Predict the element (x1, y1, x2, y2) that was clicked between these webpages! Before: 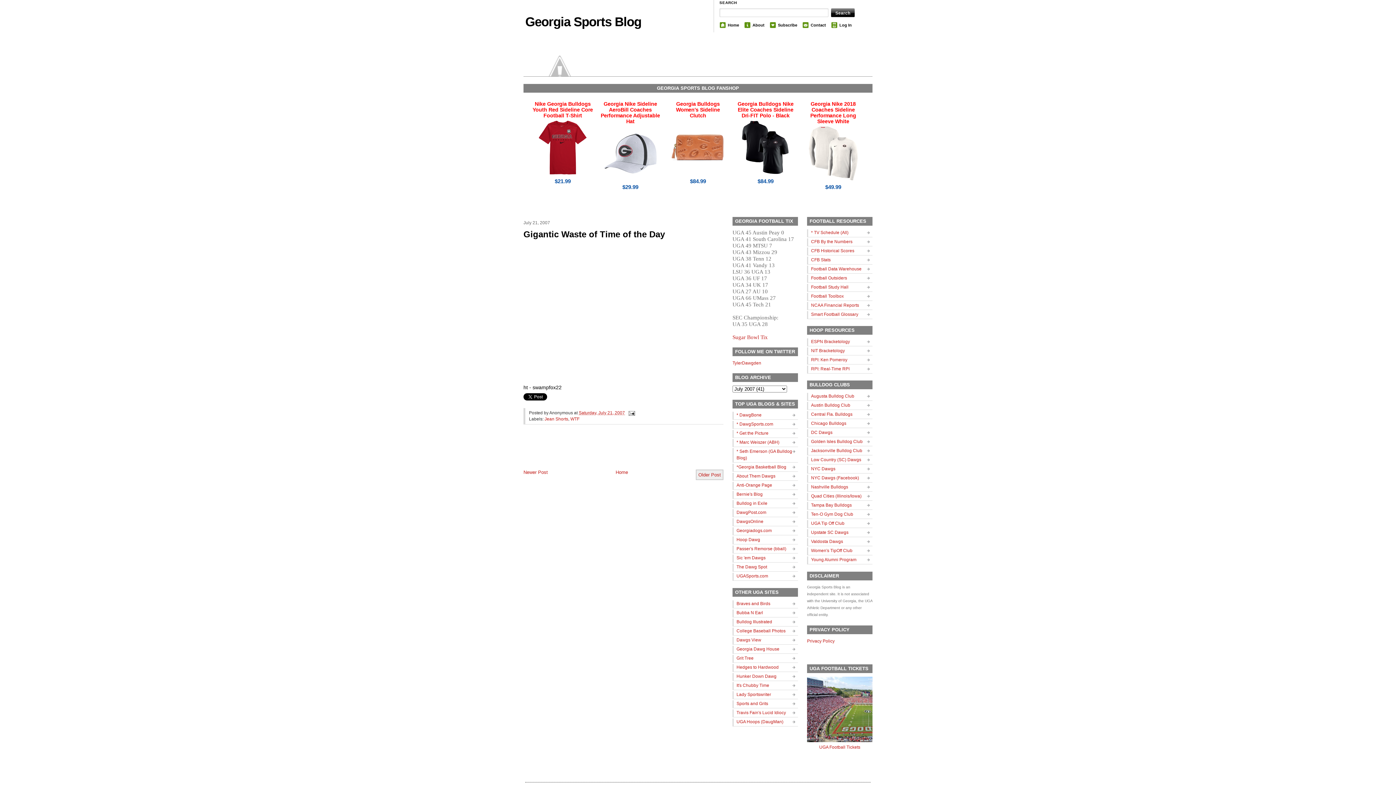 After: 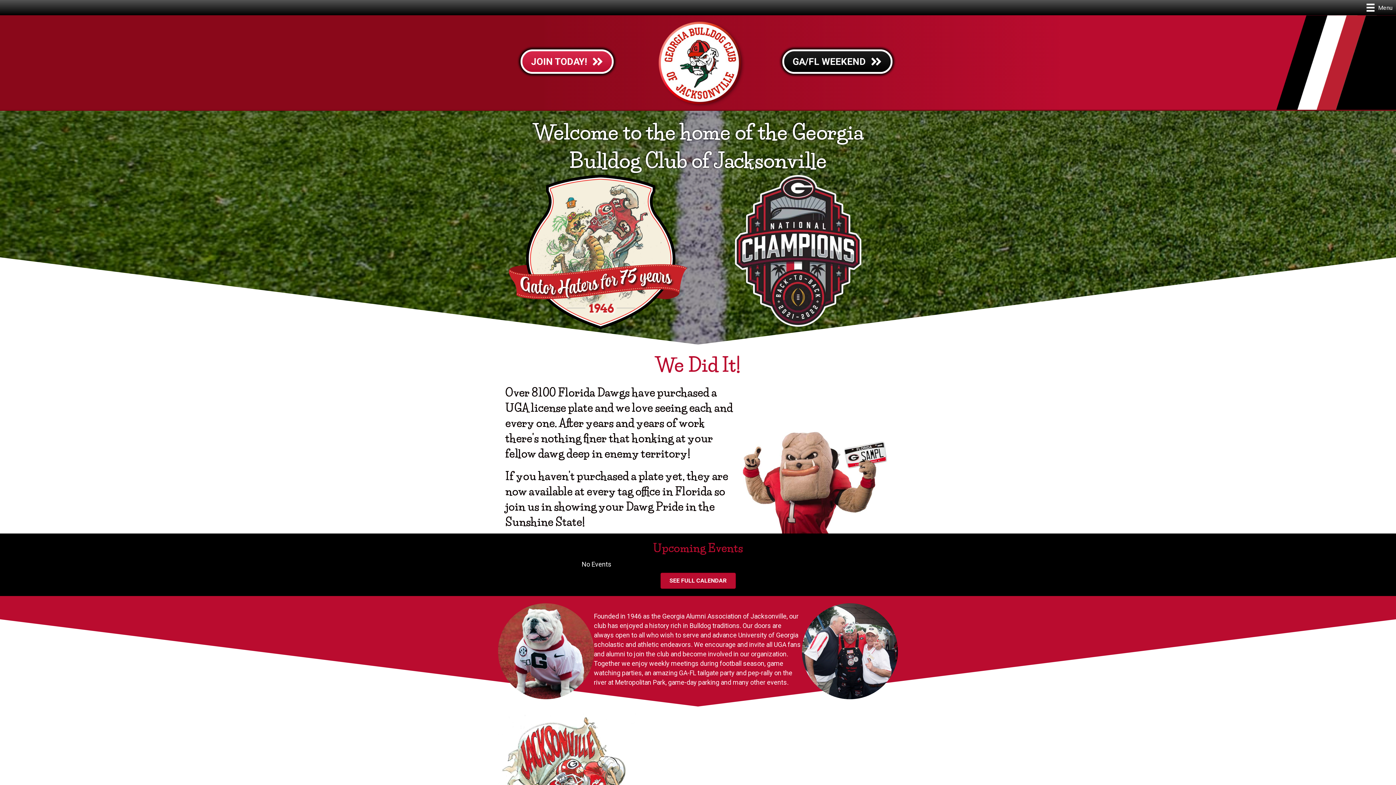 Action: label: Jacksonville Bulldog Club bbox: (811, 448, 862, 453)